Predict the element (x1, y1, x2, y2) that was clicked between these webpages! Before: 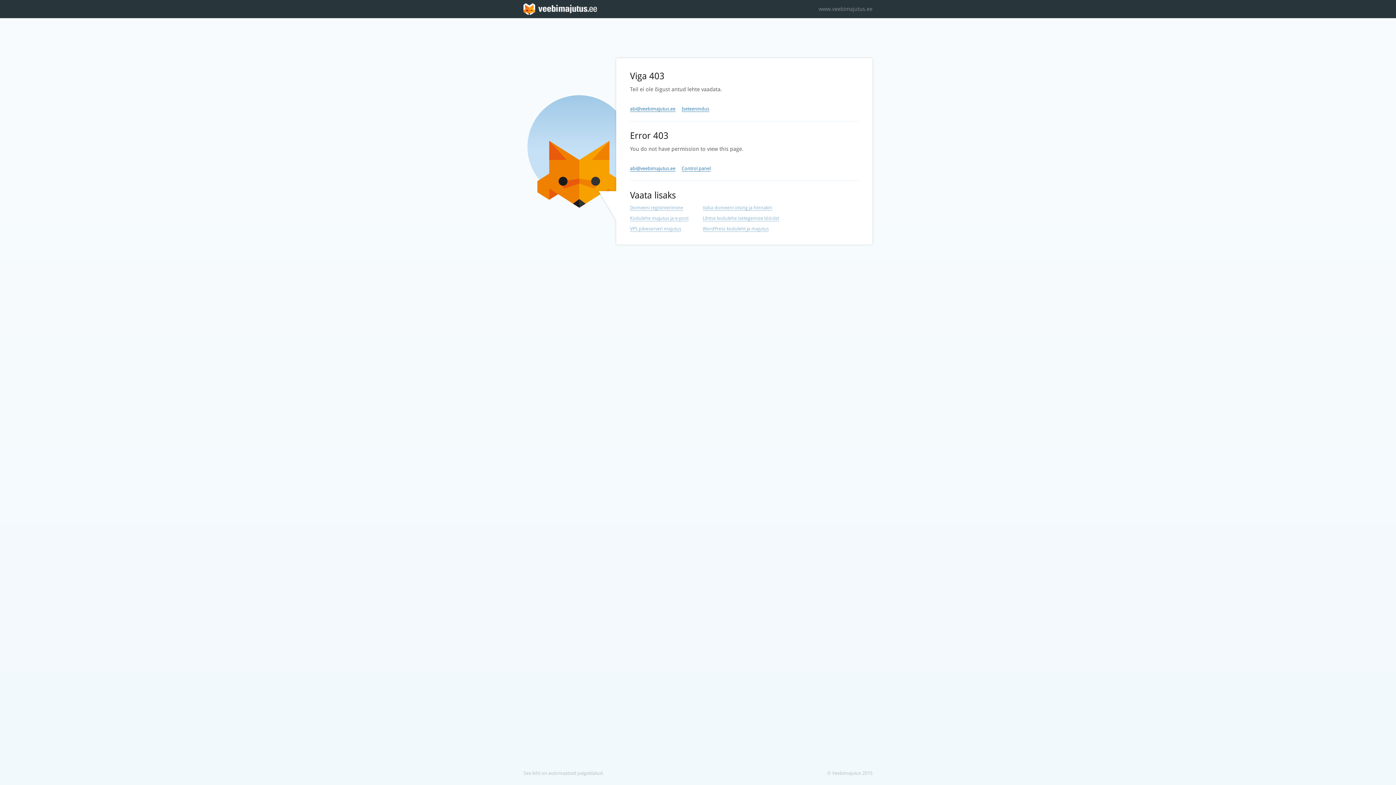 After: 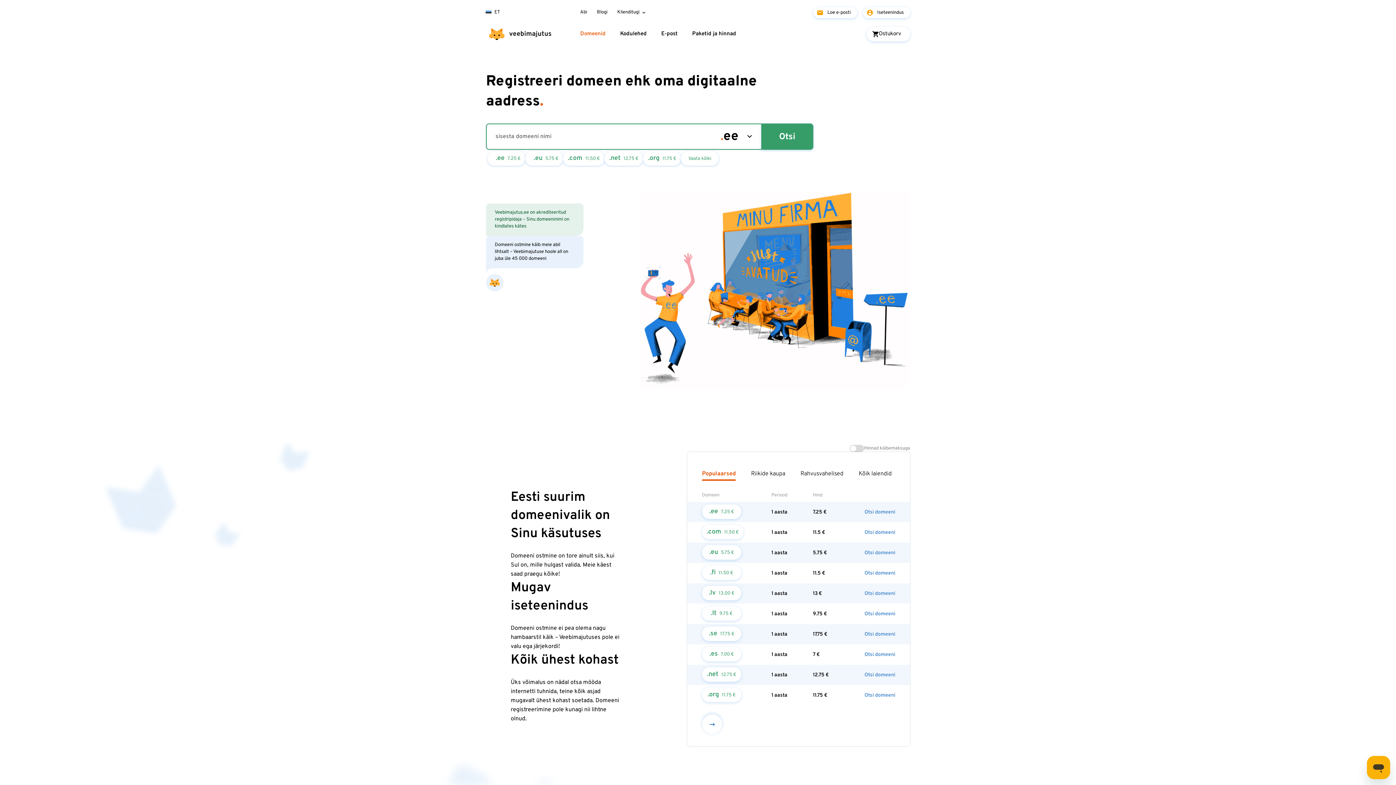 Action: label: Domeeni registreerimine bbox: (630, 205, 683, 210)